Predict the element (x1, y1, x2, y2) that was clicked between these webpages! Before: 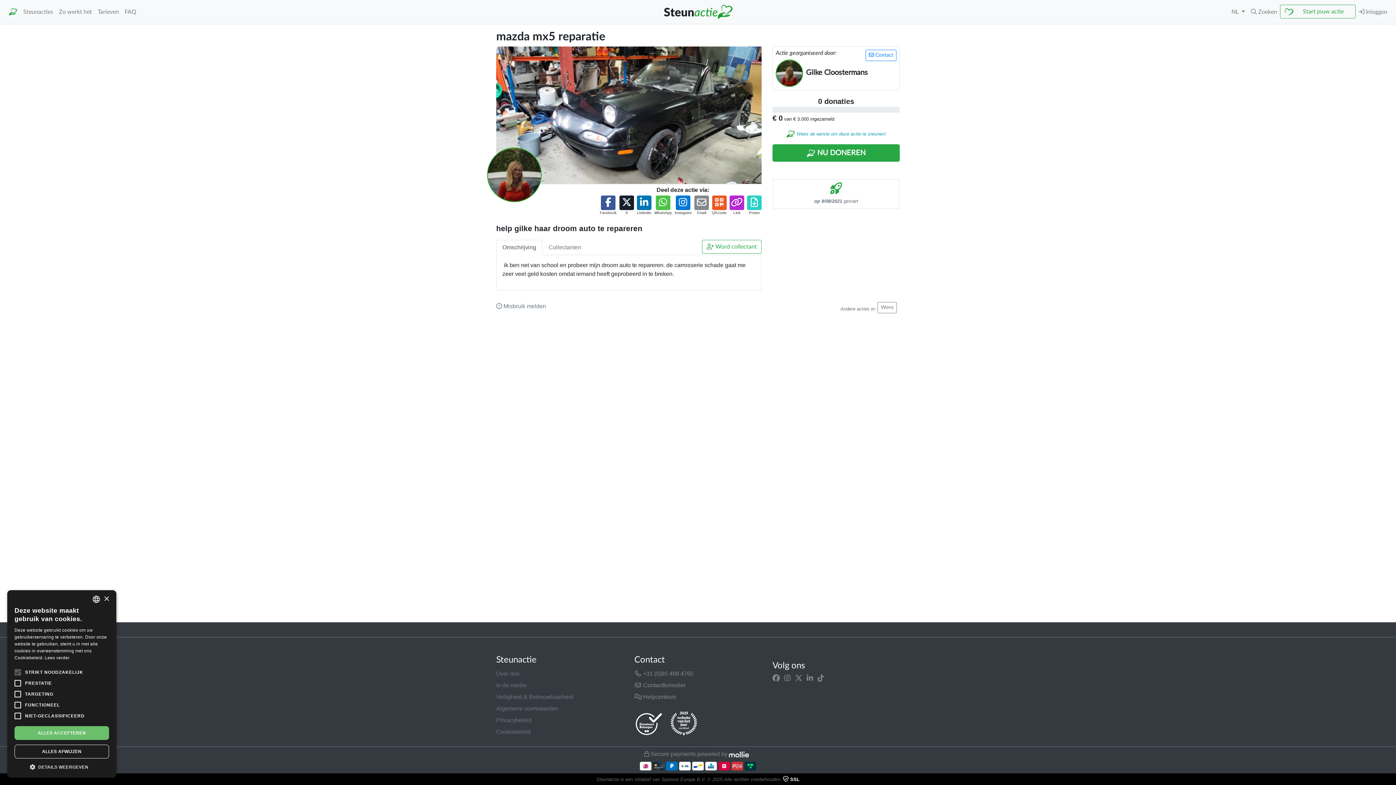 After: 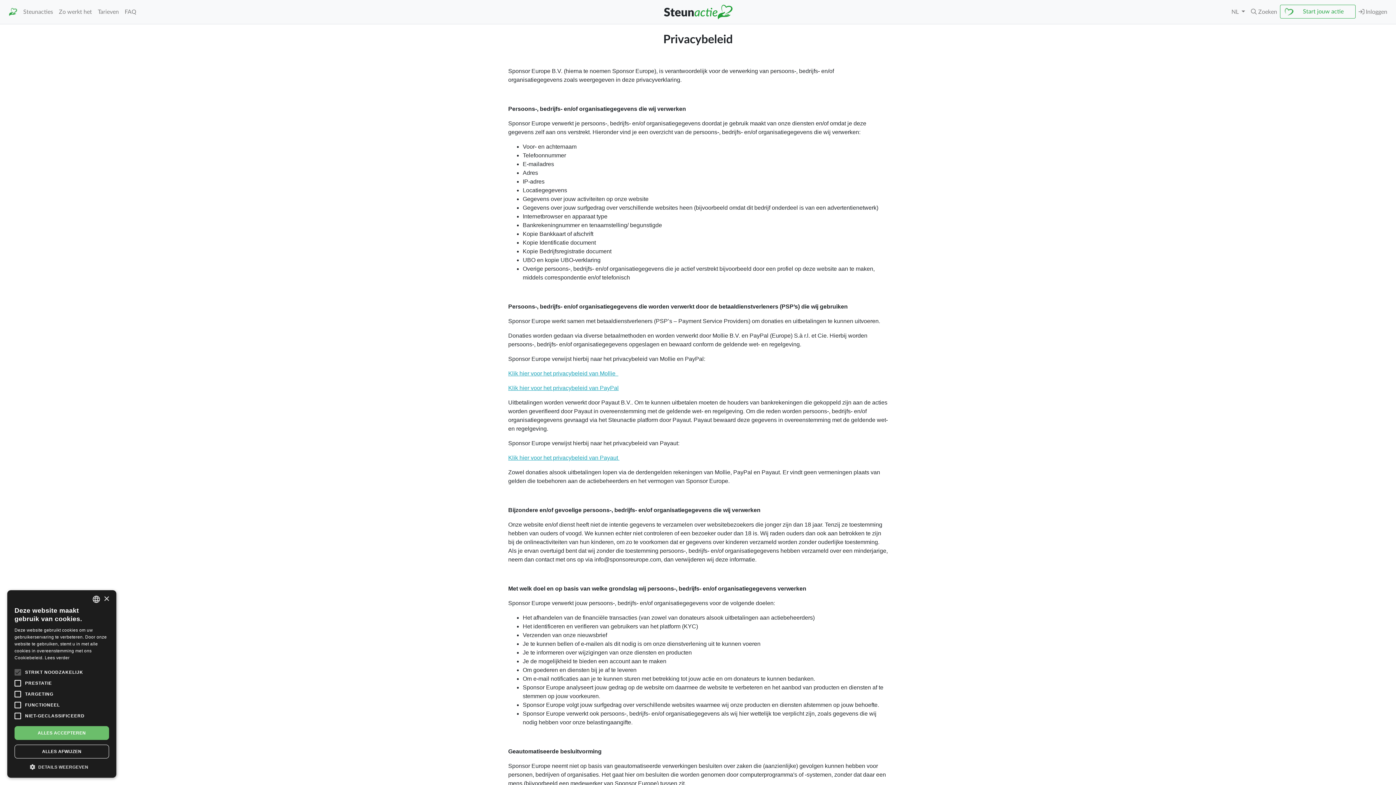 Action: label: Privacybeleid bbox: (496, 714, 623, 726)